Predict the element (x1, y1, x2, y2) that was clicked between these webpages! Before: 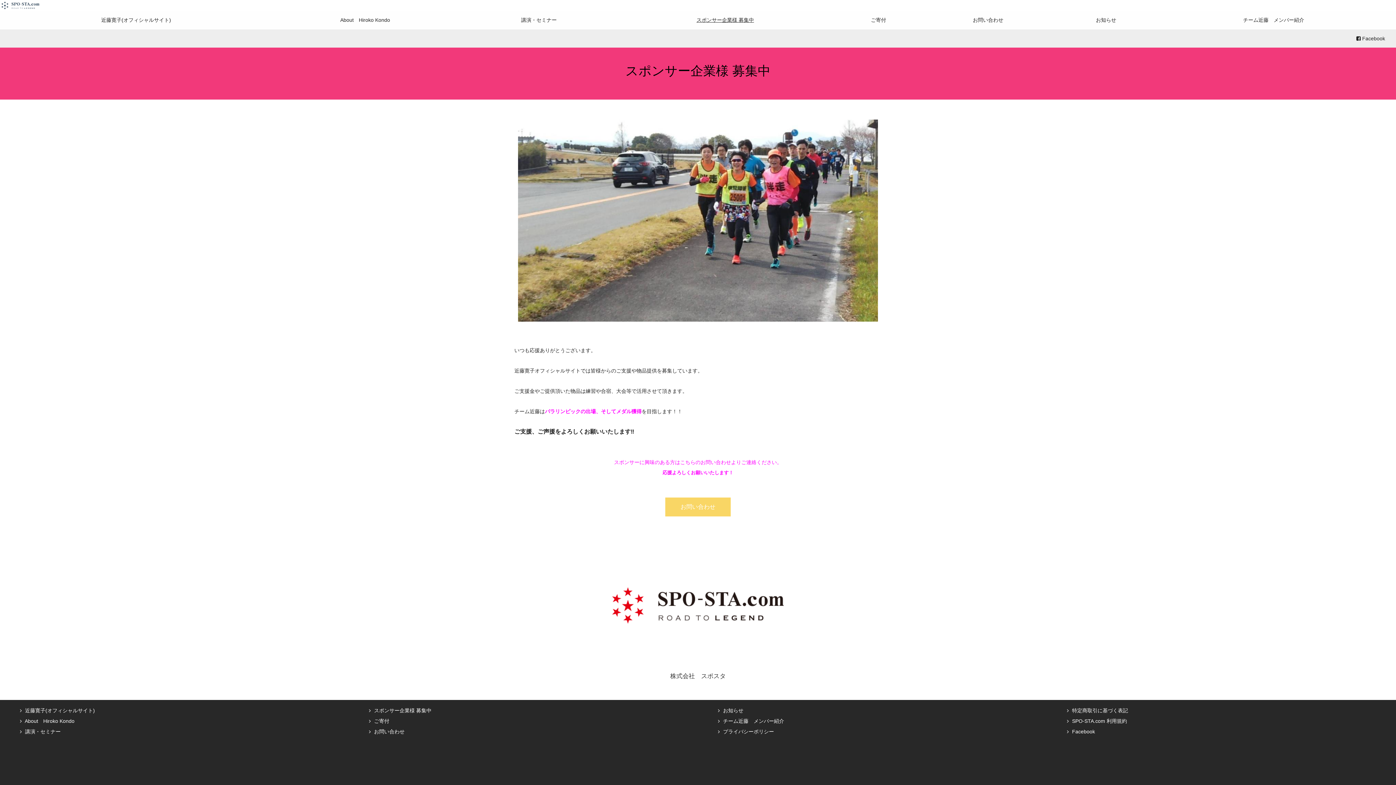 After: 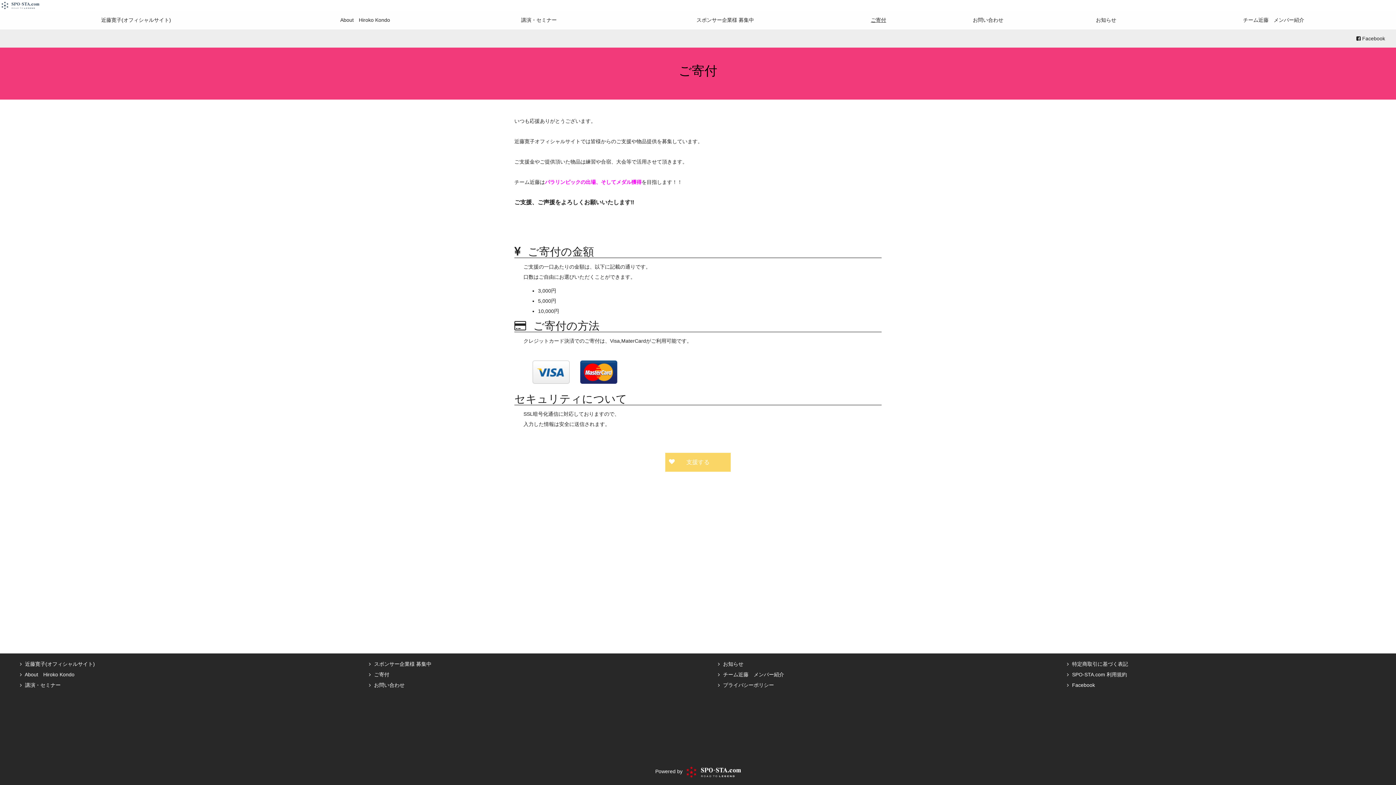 Action: label:  ご寄付 bbox: (372, 718, 389, 724)